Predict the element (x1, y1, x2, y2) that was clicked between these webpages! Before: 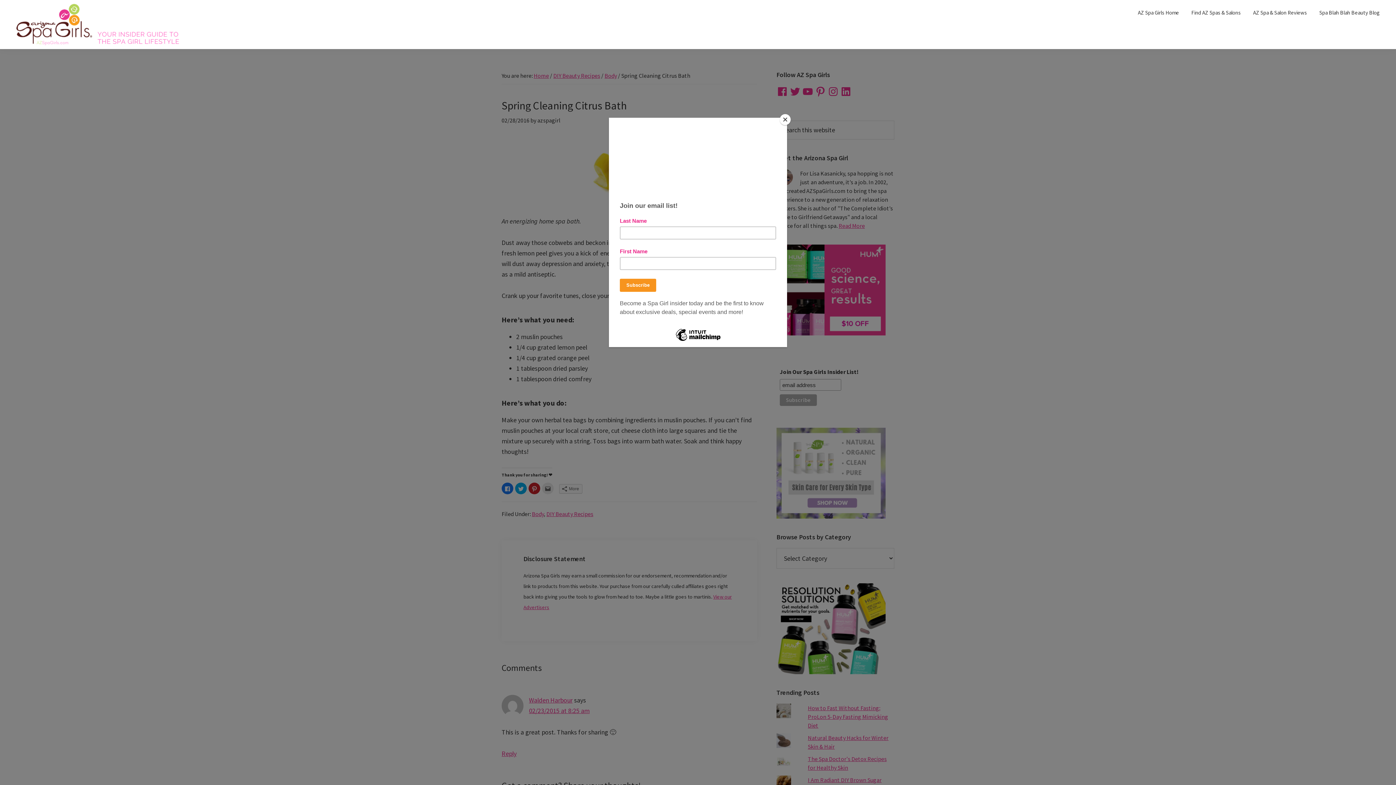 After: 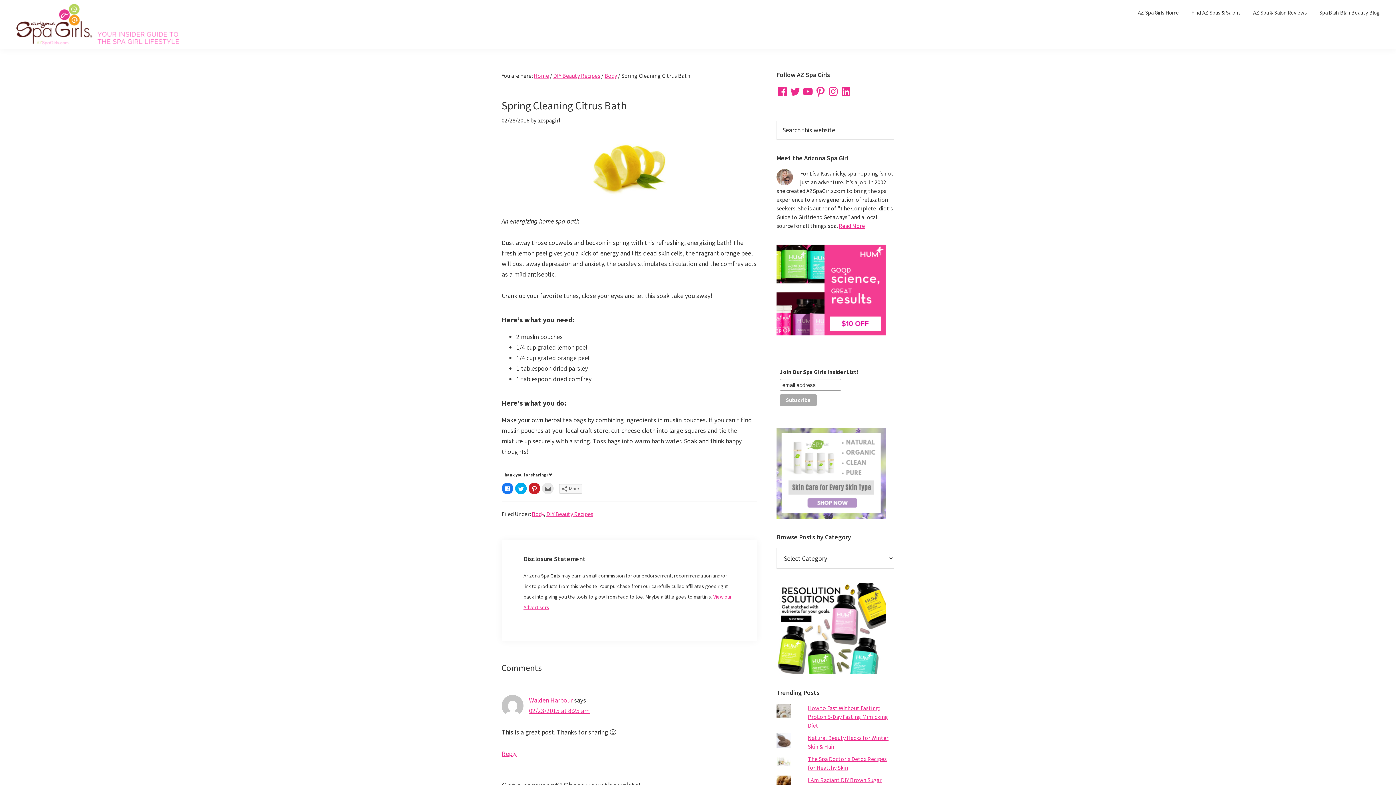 Action: bbox: (780, 114, 790, 125) label: Close